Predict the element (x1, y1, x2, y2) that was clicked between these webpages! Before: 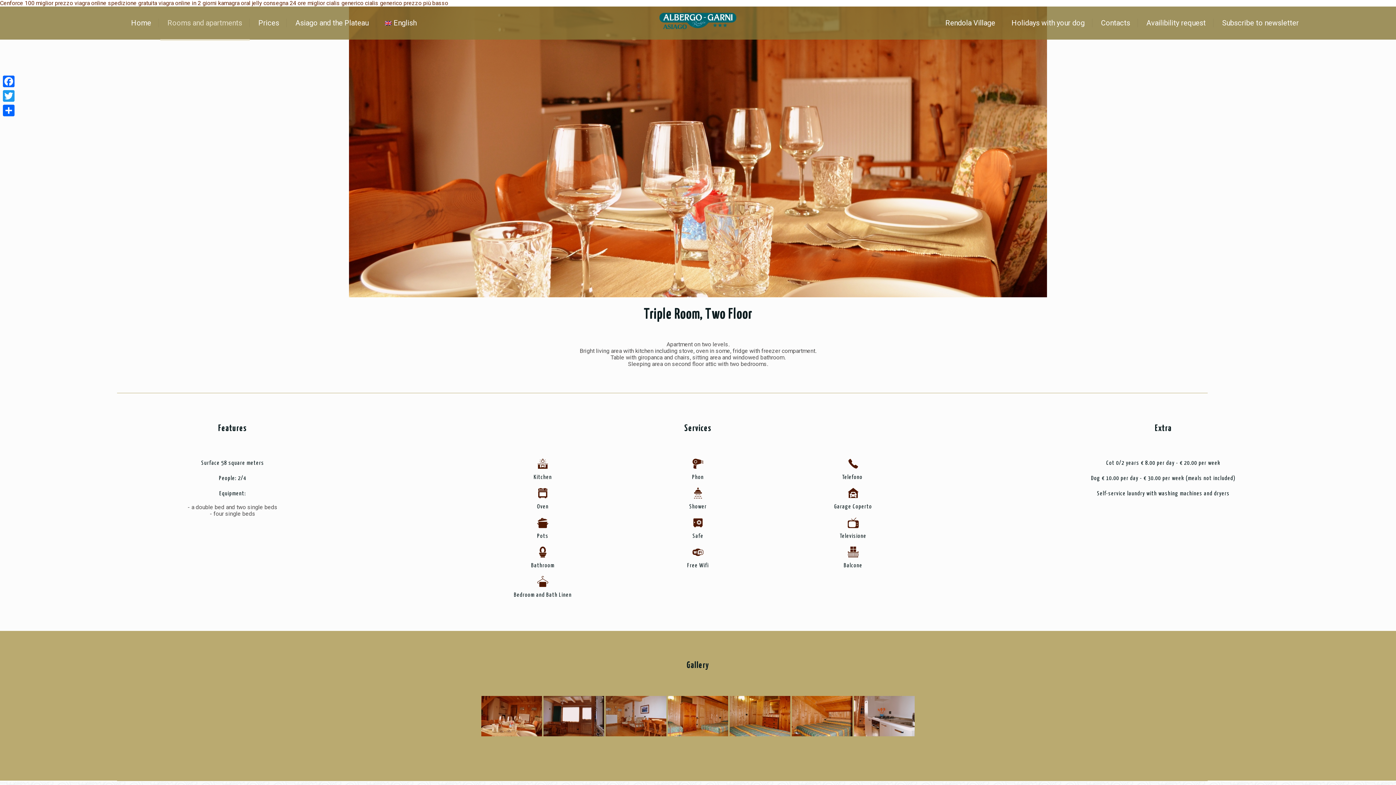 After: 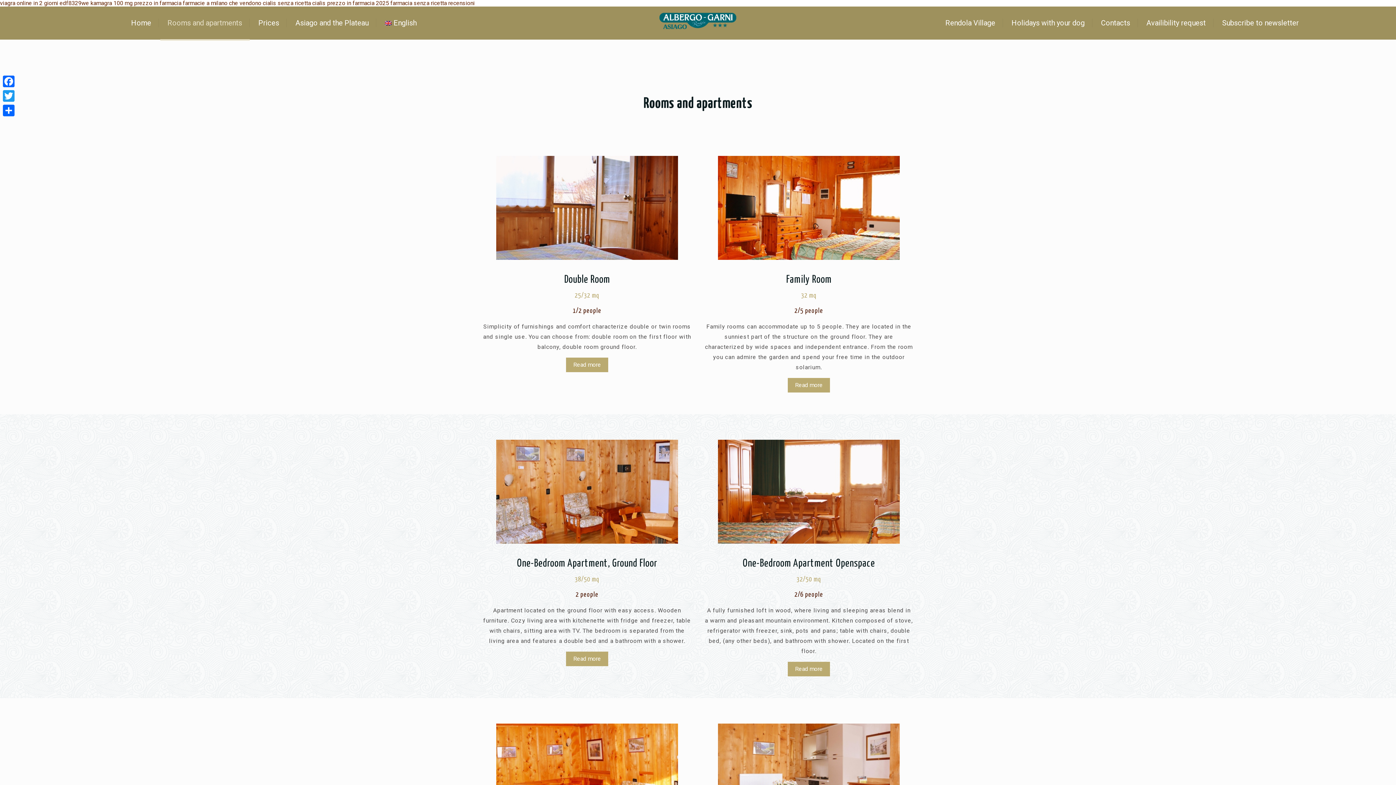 Action: bbox: (160, 6, 249, 39) label: Rooms and apartments